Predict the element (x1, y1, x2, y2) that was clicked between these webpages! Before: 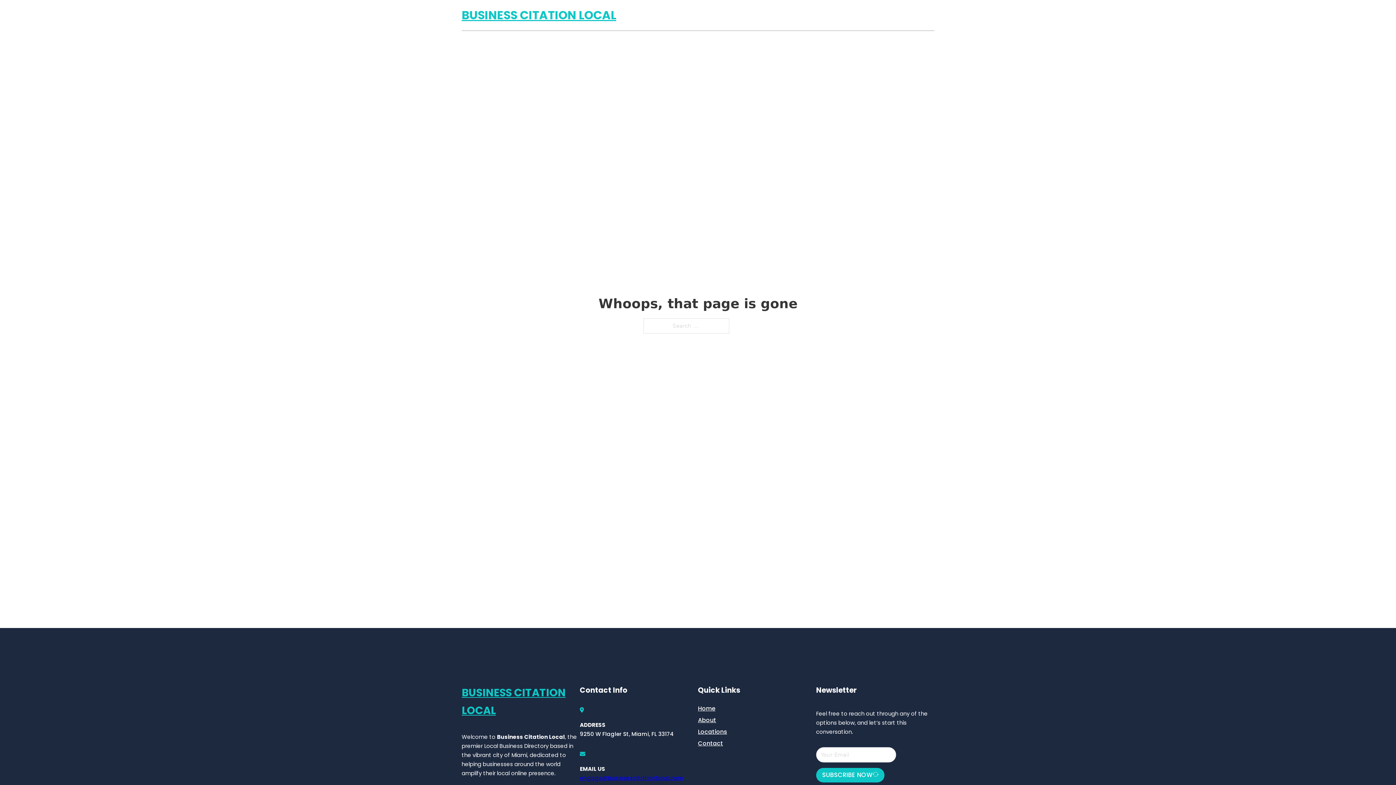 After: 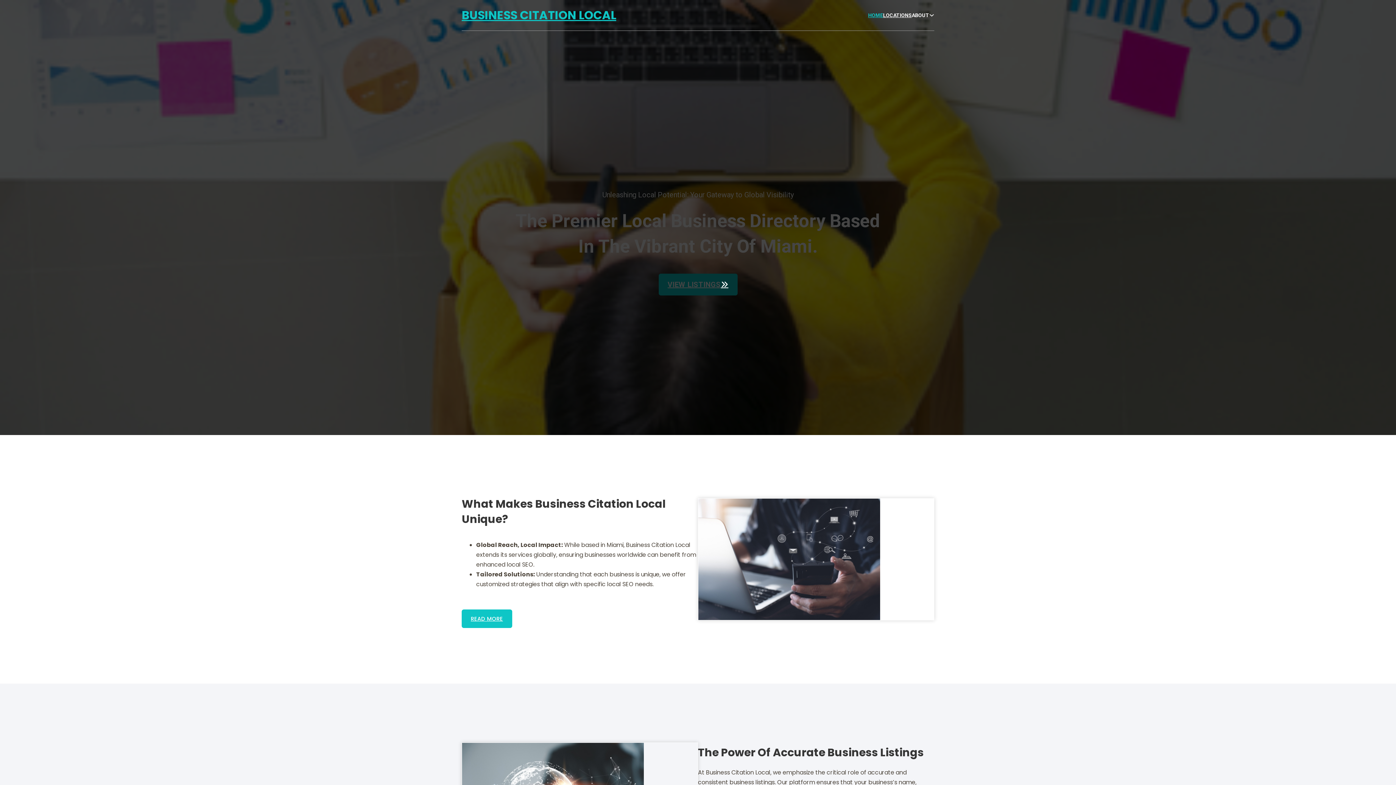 Action: label: BUSINESS CITATION LOCAL bbox: (461, 684, 580, 719)